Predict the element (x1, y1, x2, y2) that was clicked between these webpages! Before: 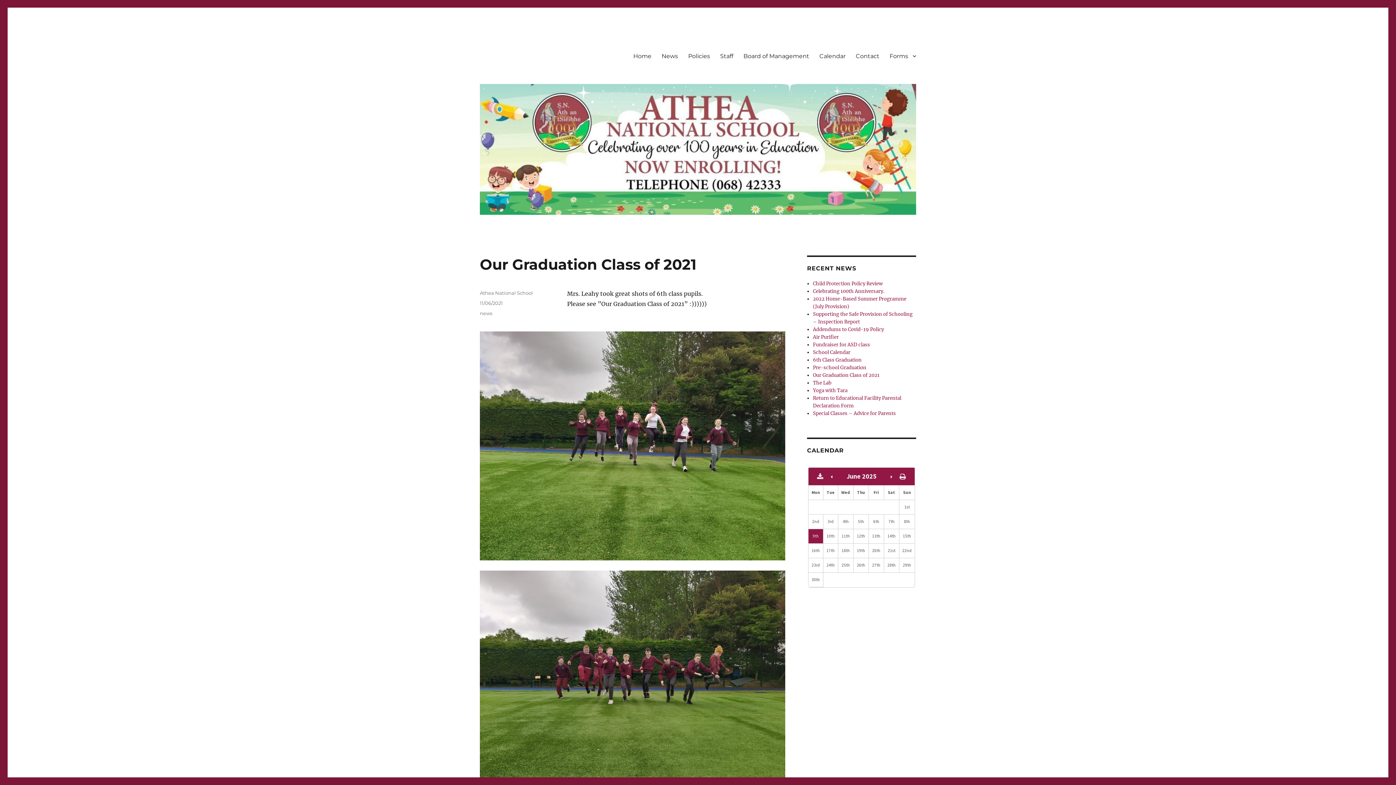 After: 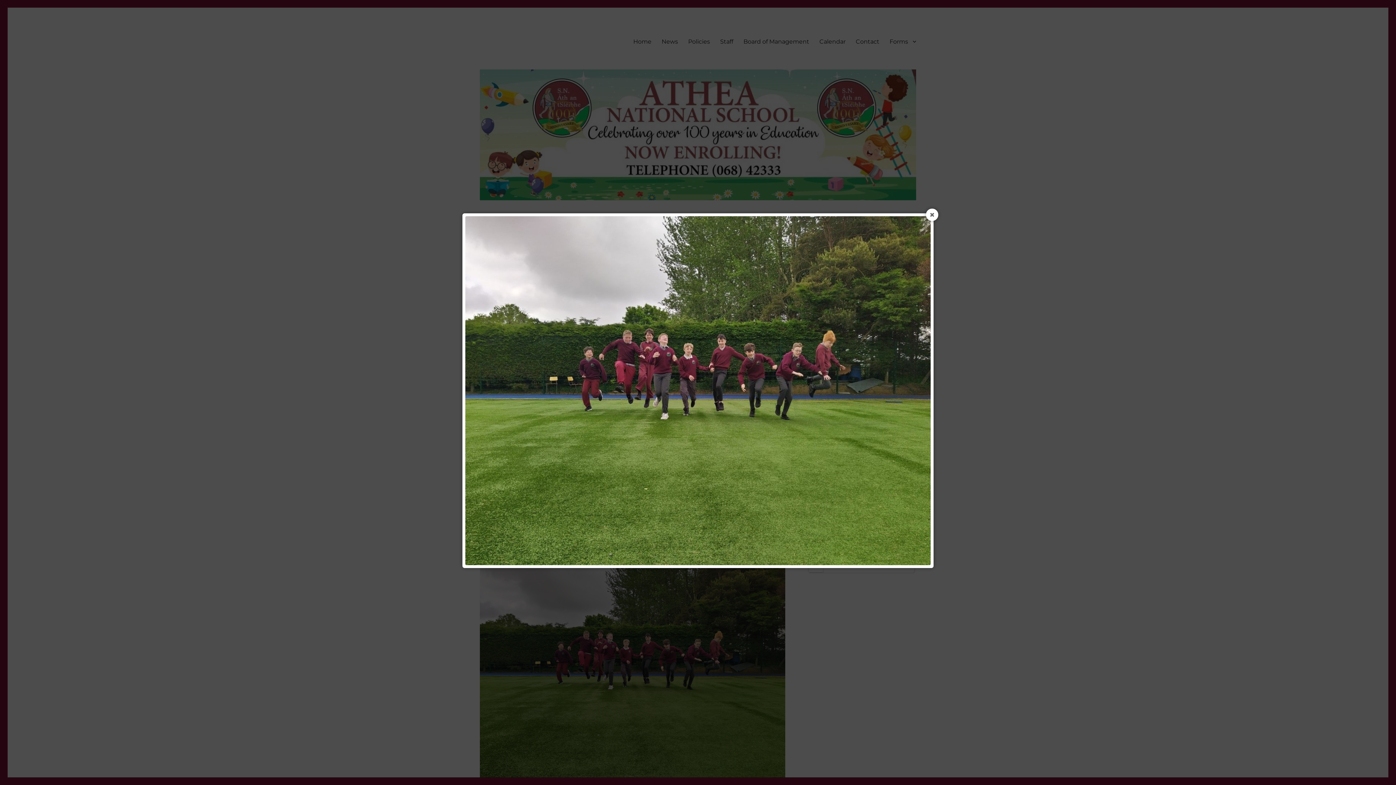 Action: bbox: (567, 570, 785, 800)